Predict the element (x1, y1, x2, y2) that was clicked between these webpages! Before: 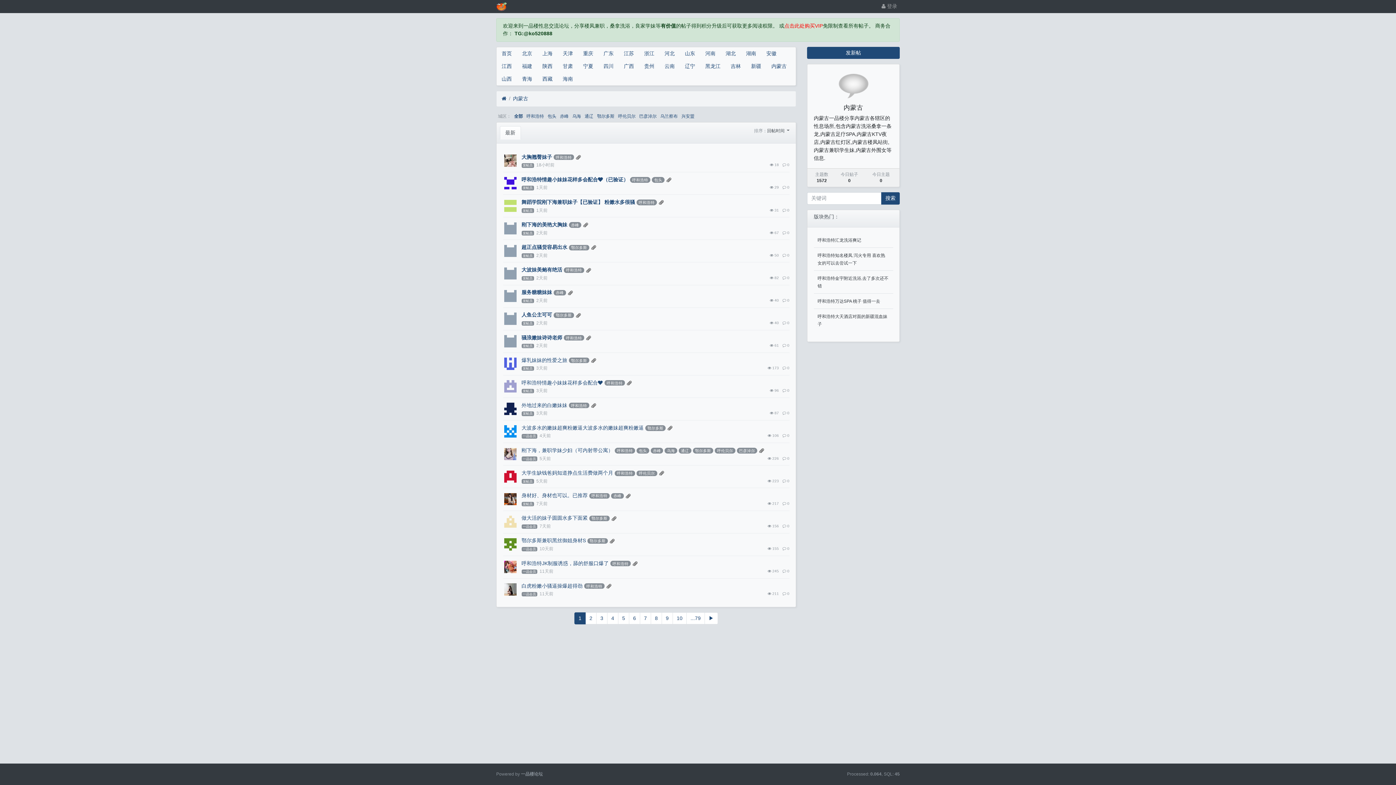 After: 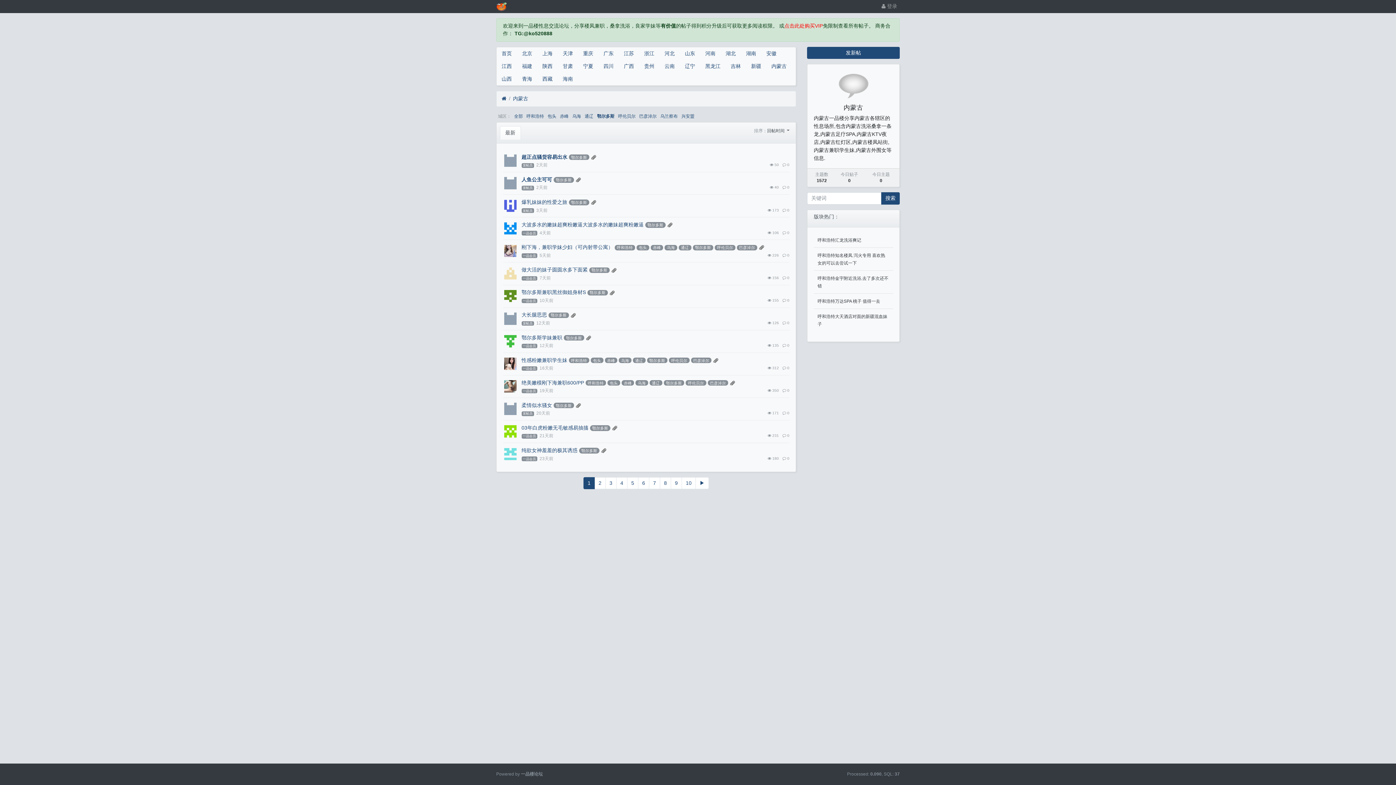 Action: bbox: (645, 425, 665, 431) label: 鄂尔多斯